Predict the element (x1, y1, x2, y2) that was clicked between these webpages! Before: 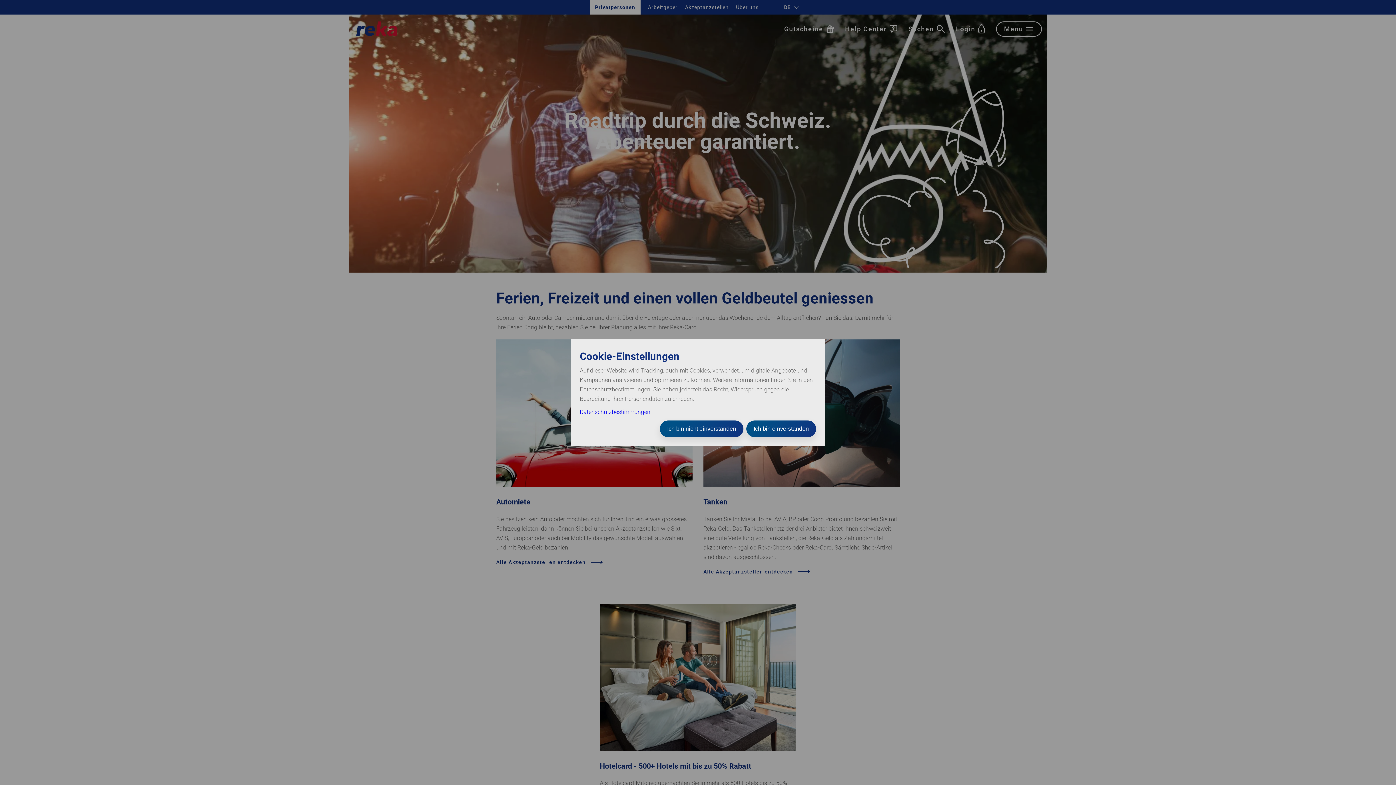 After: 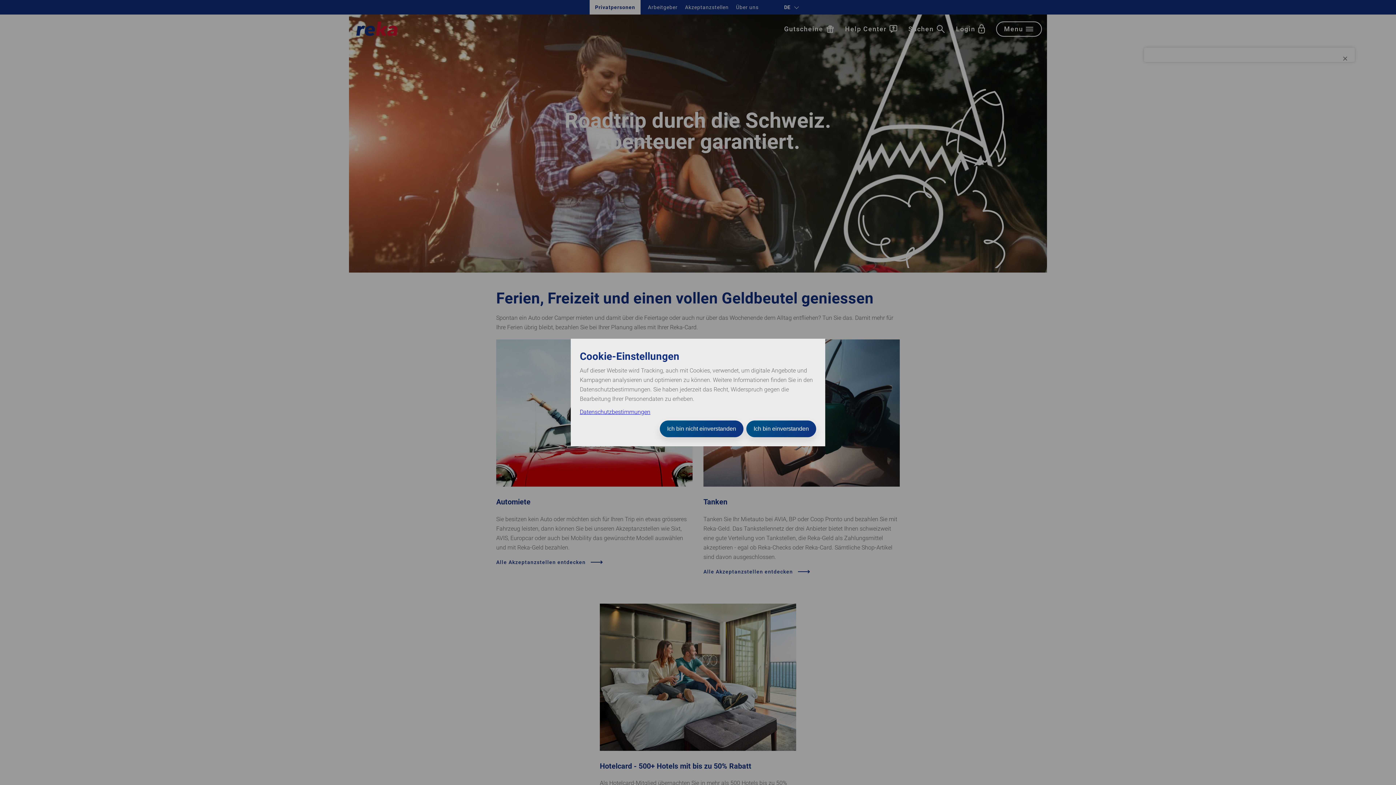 Action: bbox: (580, 408, 650, 415) label: Datenschutzbestimmungen